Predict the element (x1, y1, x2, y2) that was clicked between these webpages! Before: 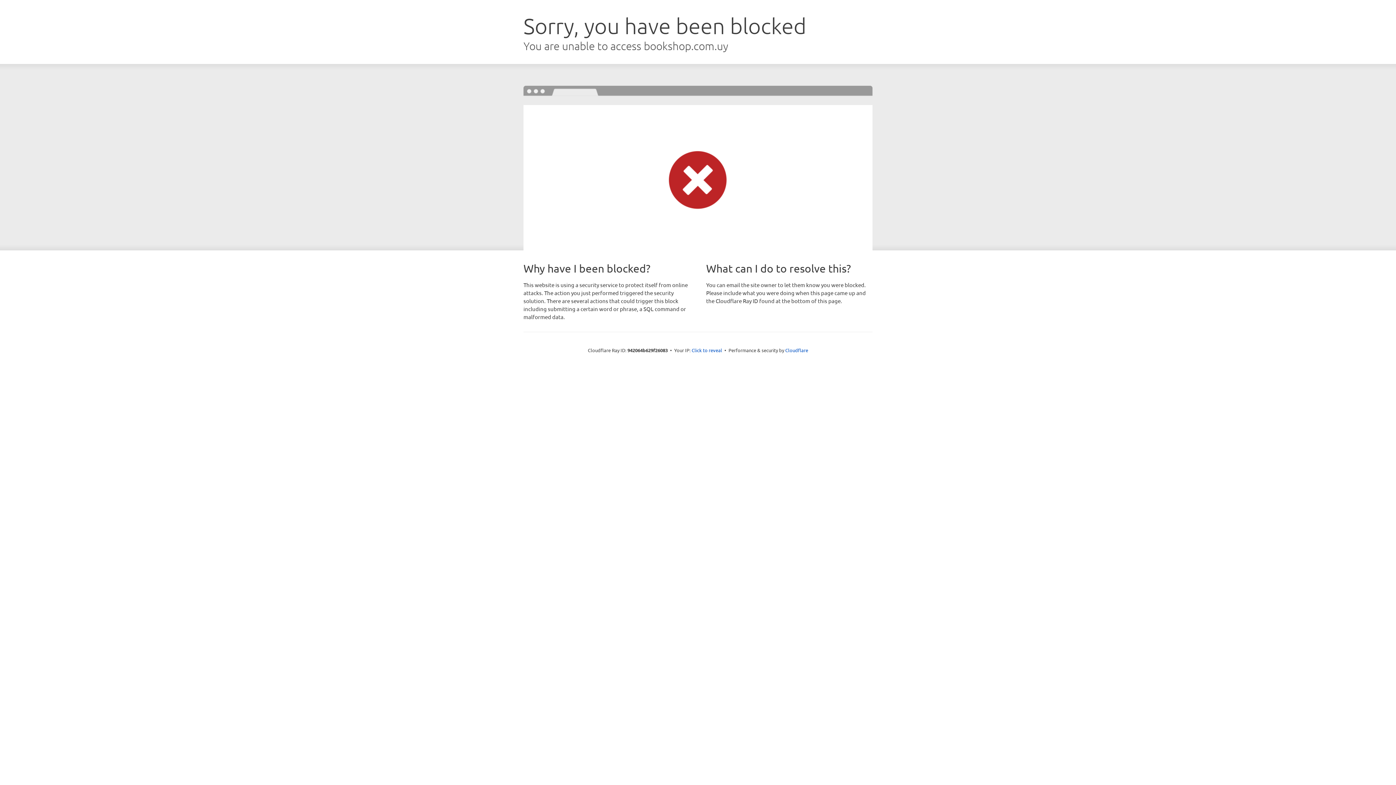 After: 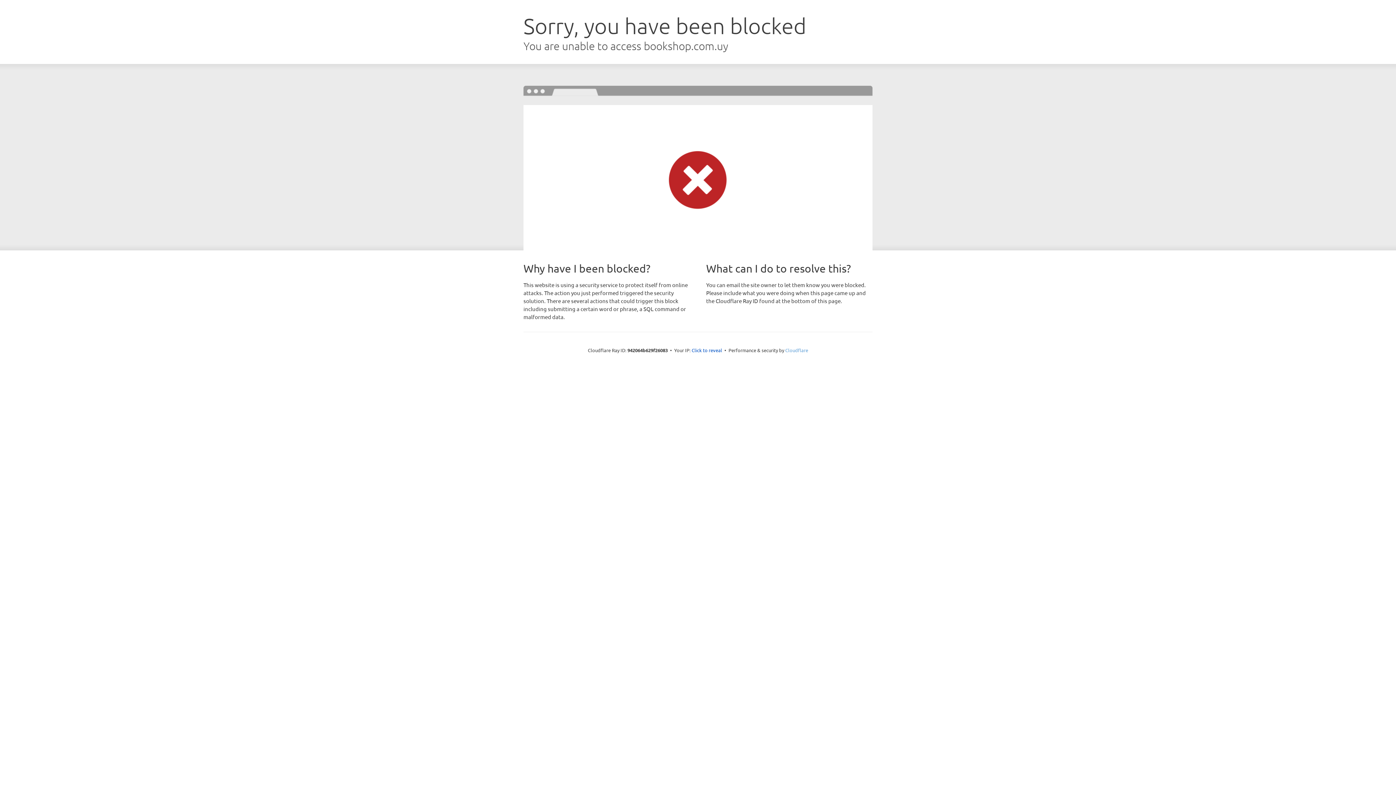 Action: label: Cloudflare bbox: (785, 347, 808, 353)